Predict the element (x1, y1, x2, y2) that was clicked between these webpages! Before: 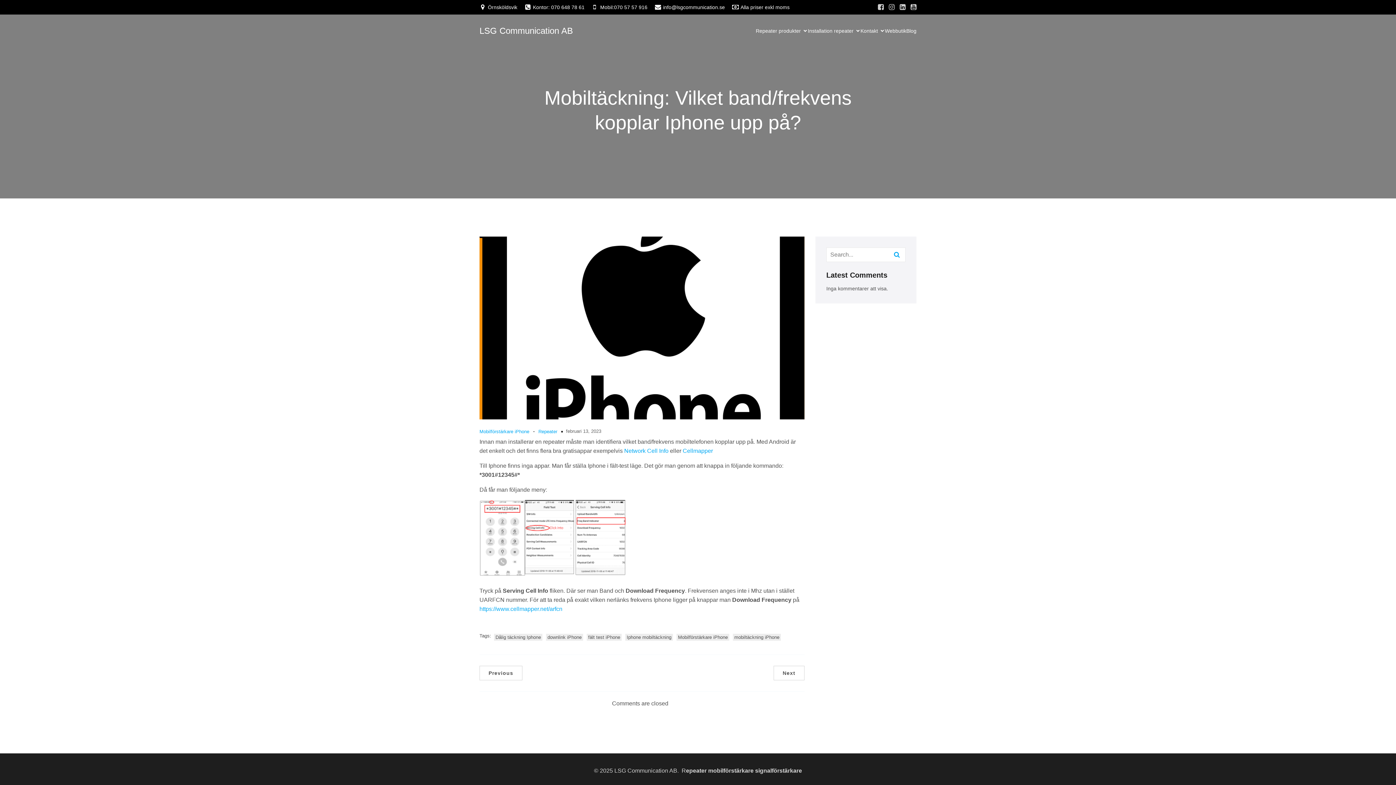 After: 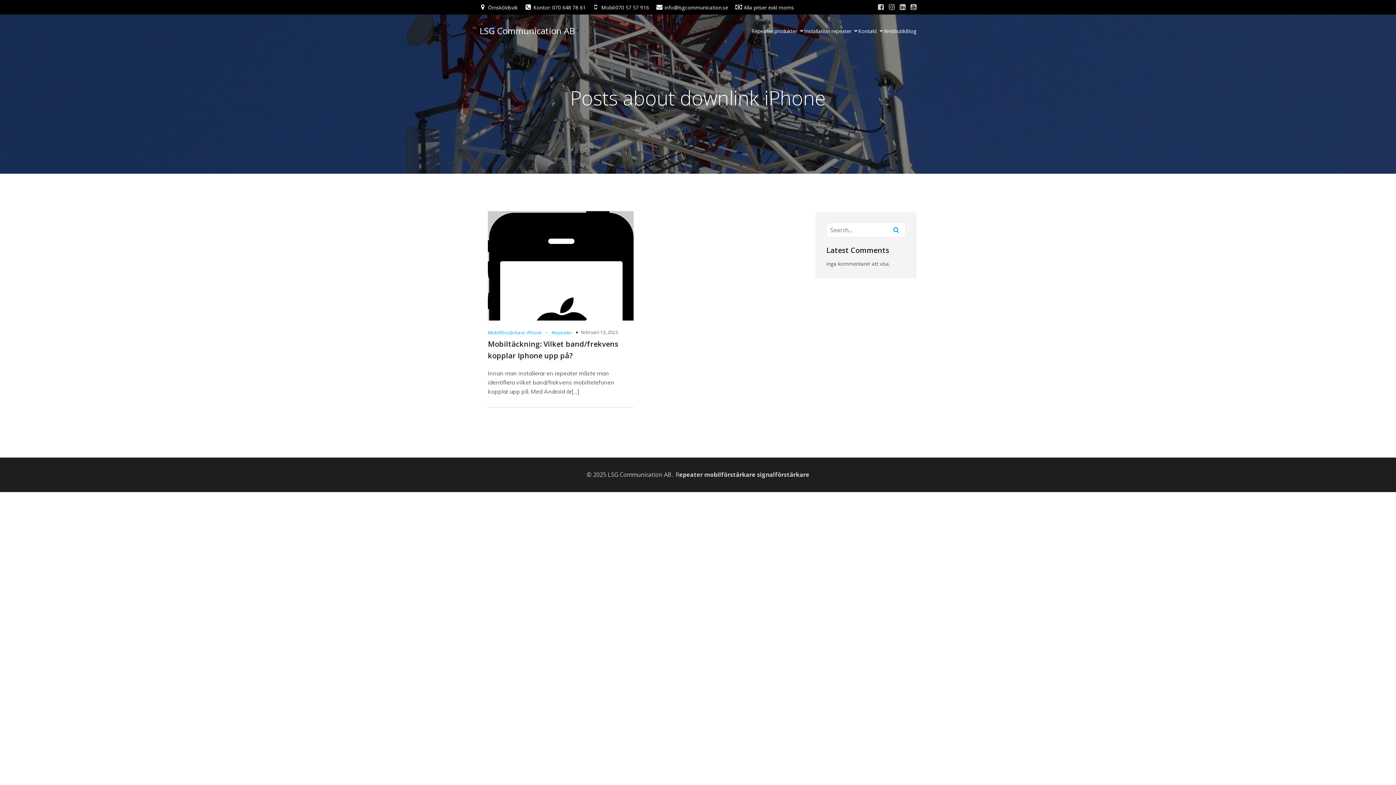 Action: label: downlink iPhone bbox: (546, 634, 583, 641)